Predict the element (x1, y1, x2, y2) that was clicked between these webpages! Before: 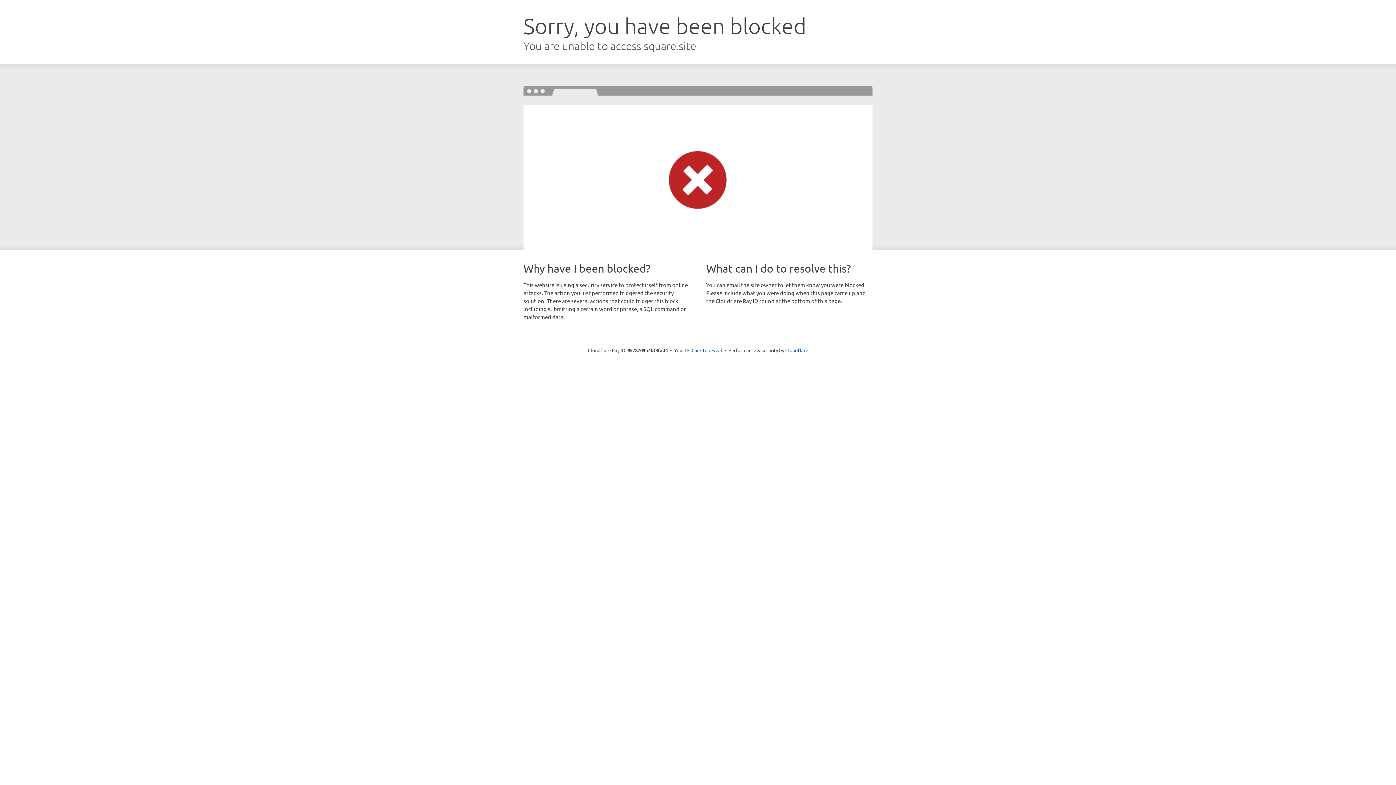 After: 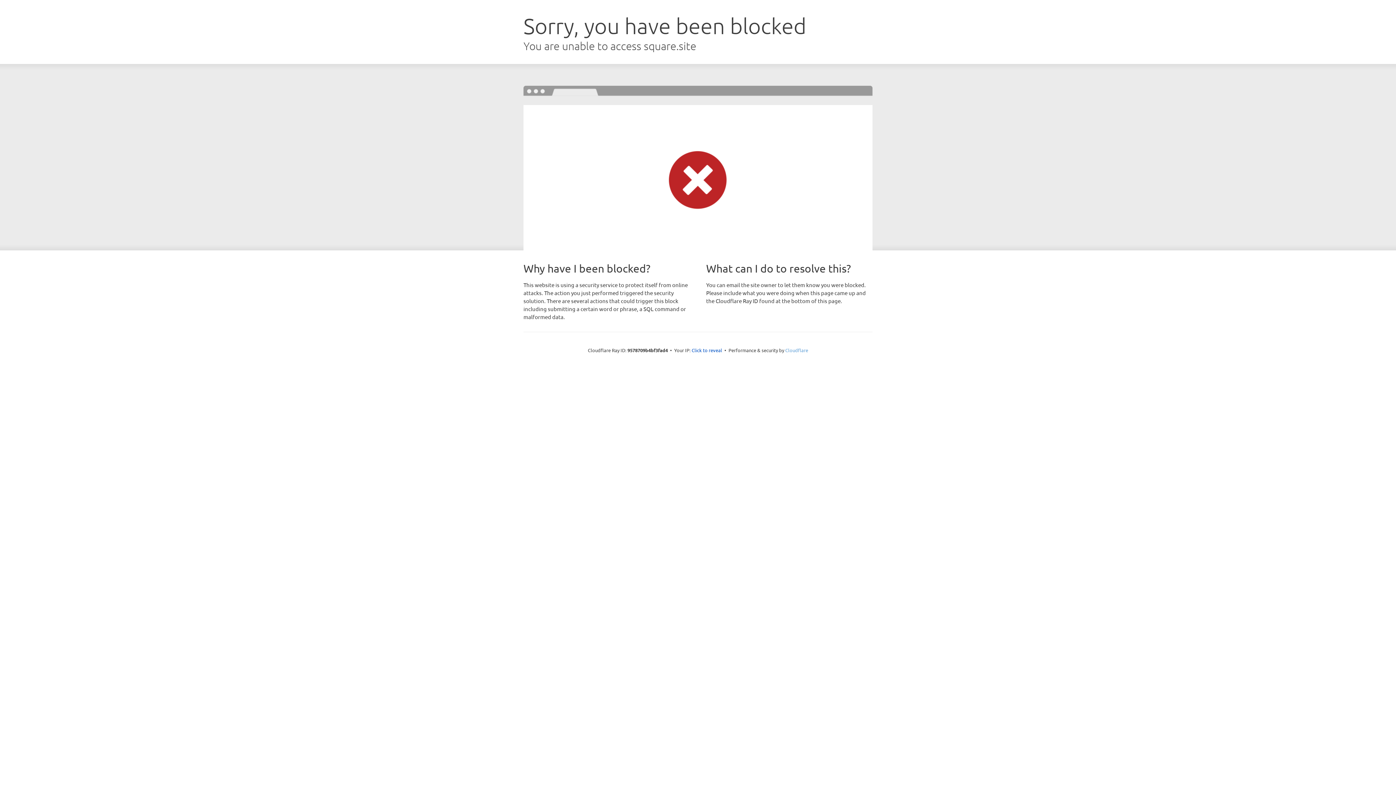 Action: bbox: (785, 347, 808, 353) label: Cloudflare